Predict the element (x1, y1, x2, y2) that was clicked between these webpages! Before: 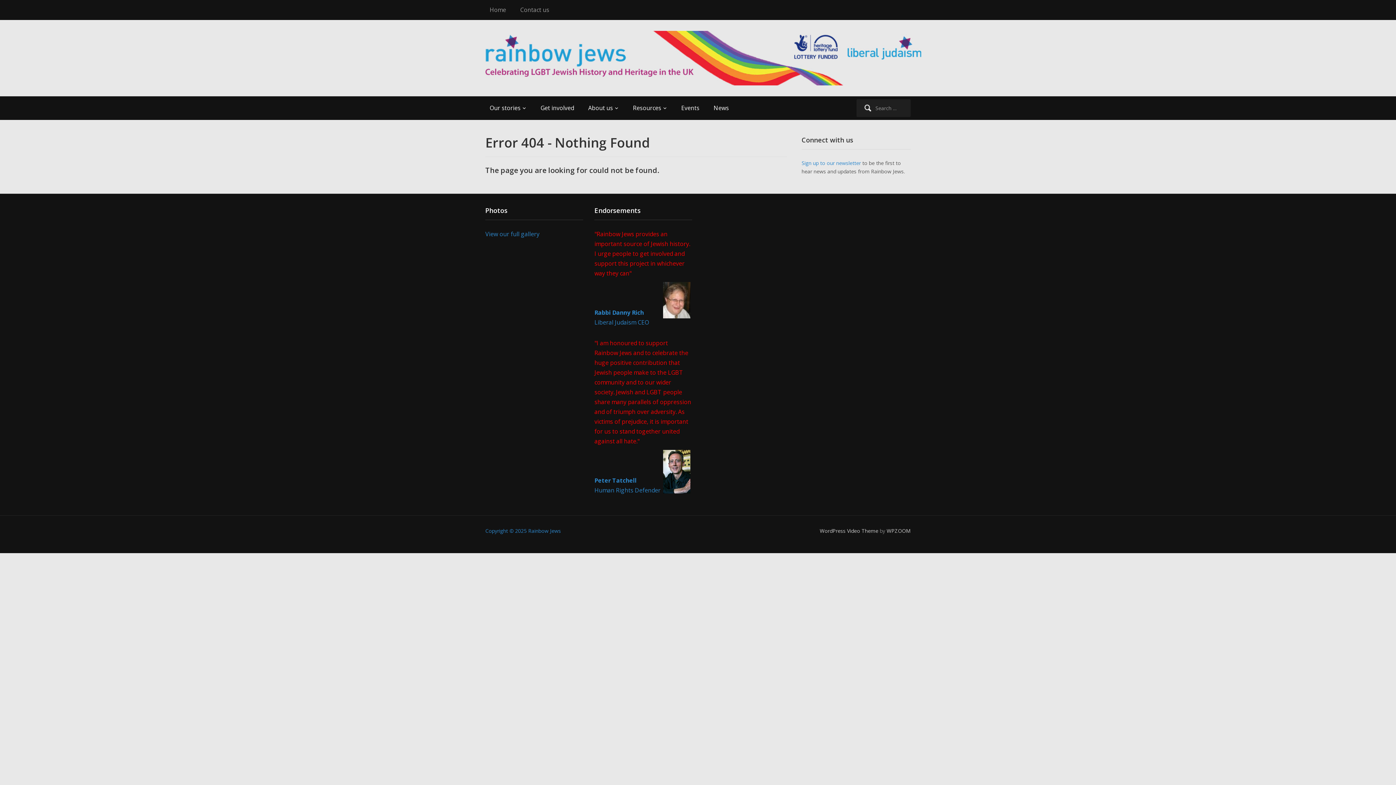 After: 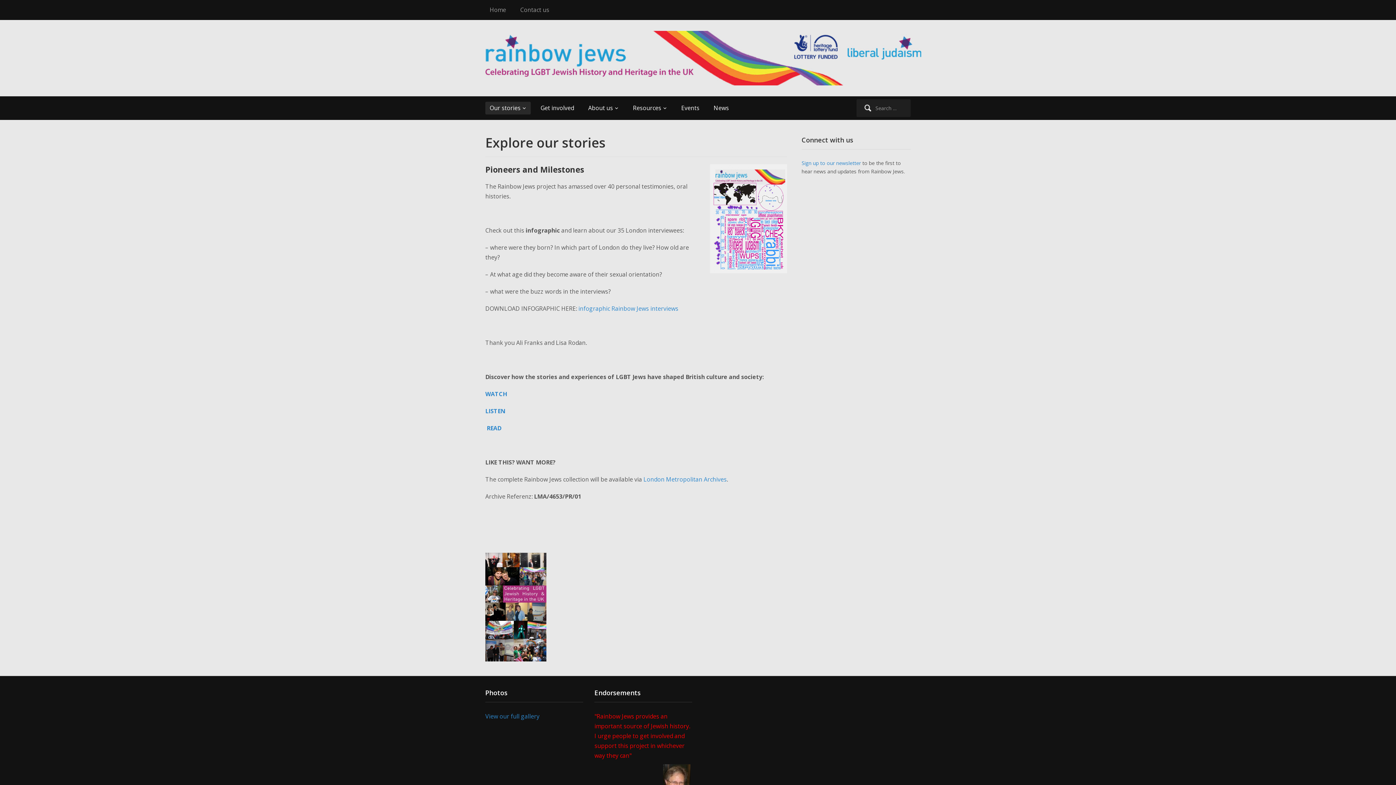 Action: bbox: (485, 101, 530, 114) label: Our stories